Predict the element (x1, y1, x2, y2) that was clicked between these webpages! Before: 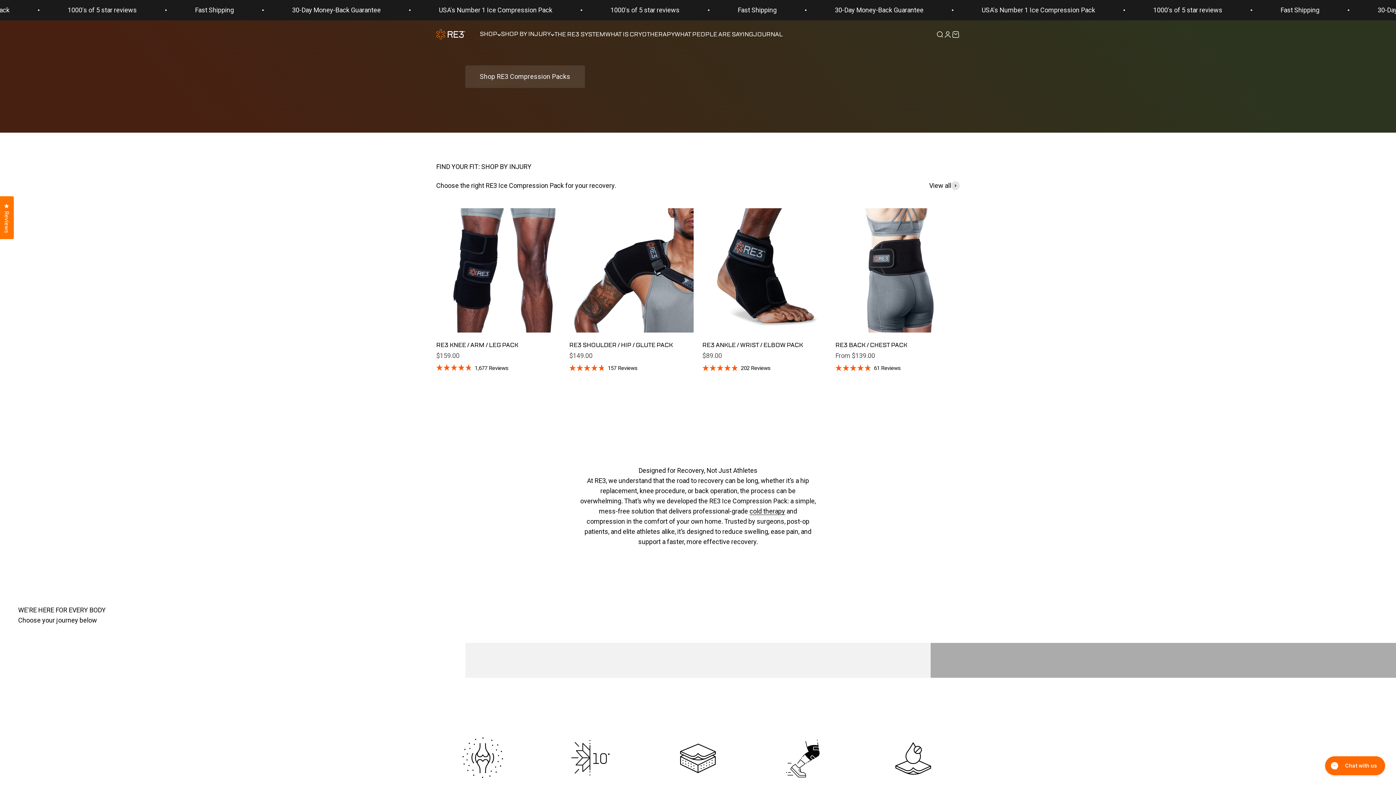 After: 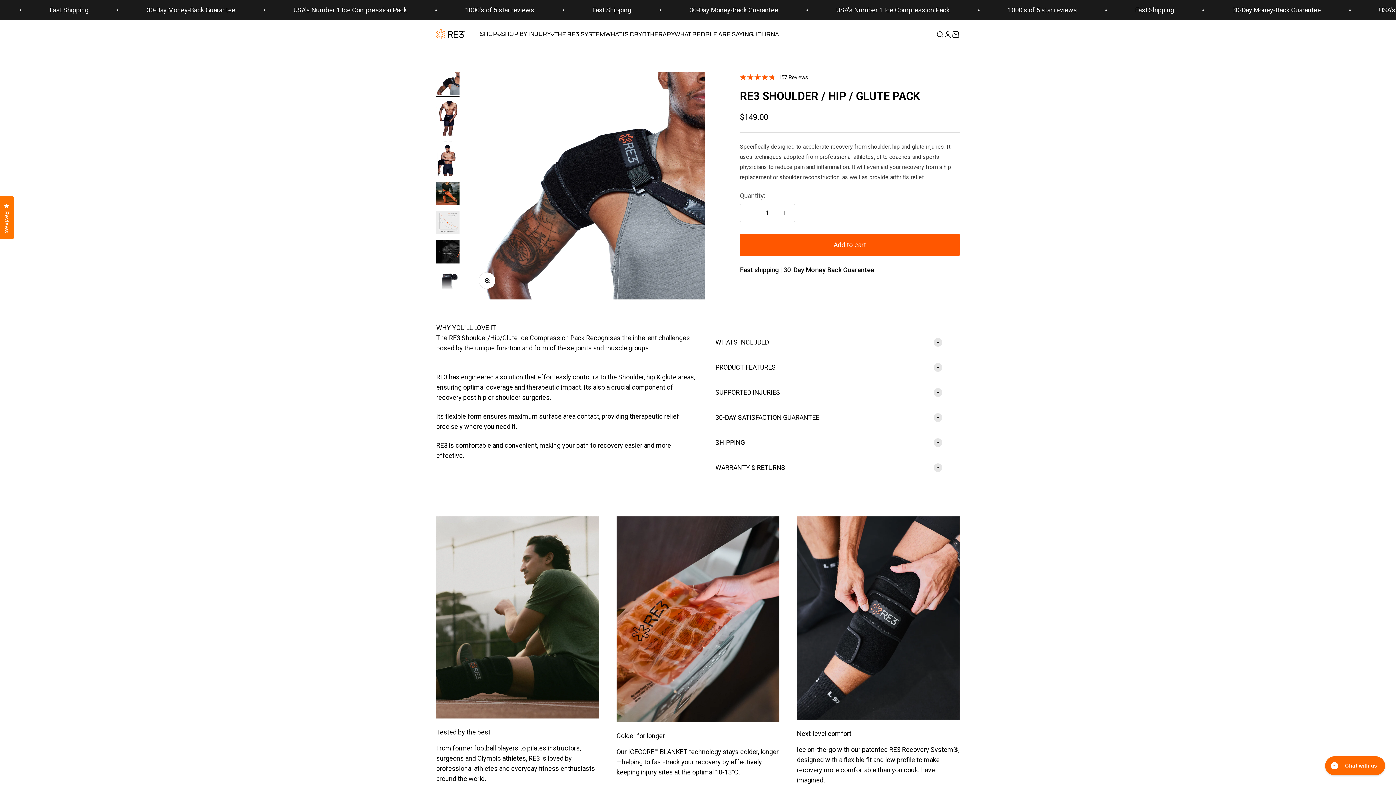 Action: bbox: (569, 208, 693, 332)